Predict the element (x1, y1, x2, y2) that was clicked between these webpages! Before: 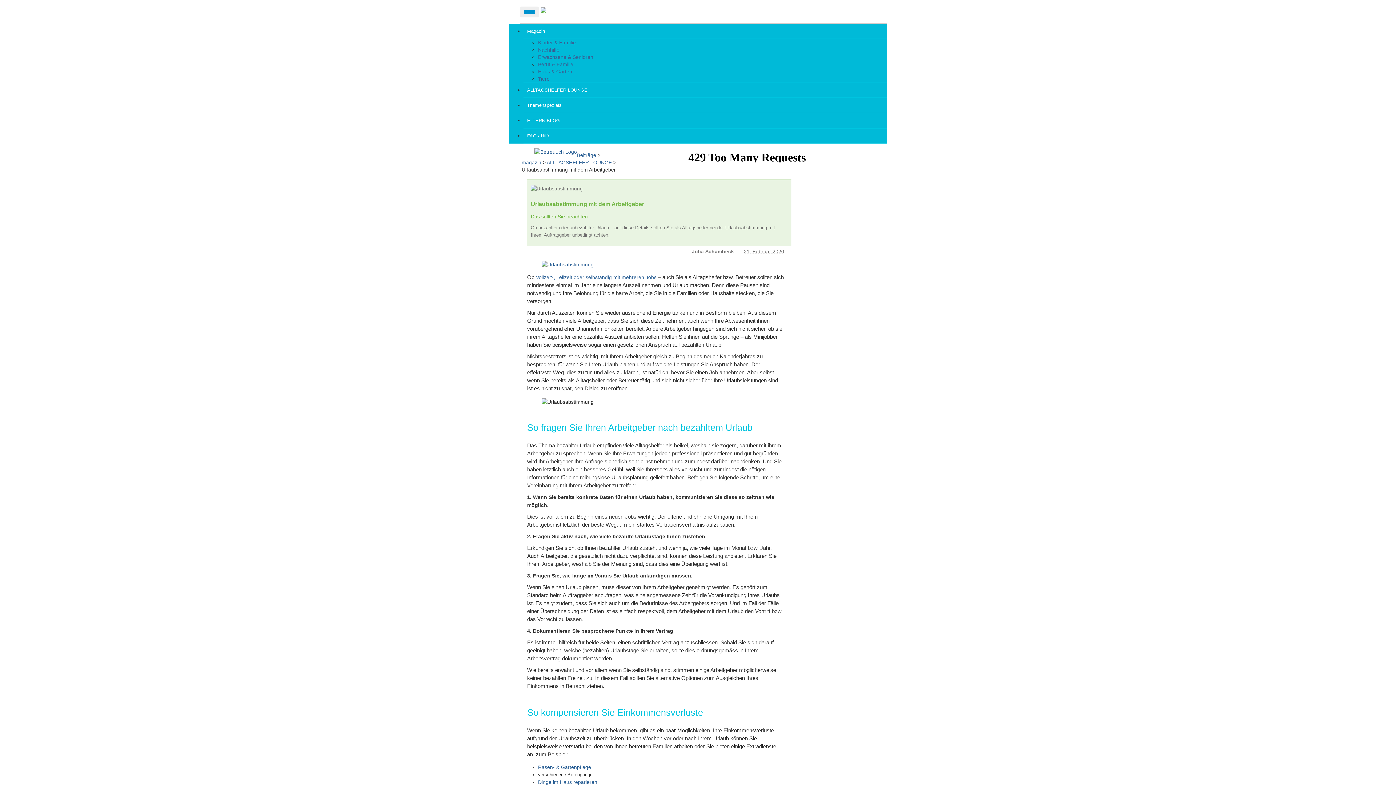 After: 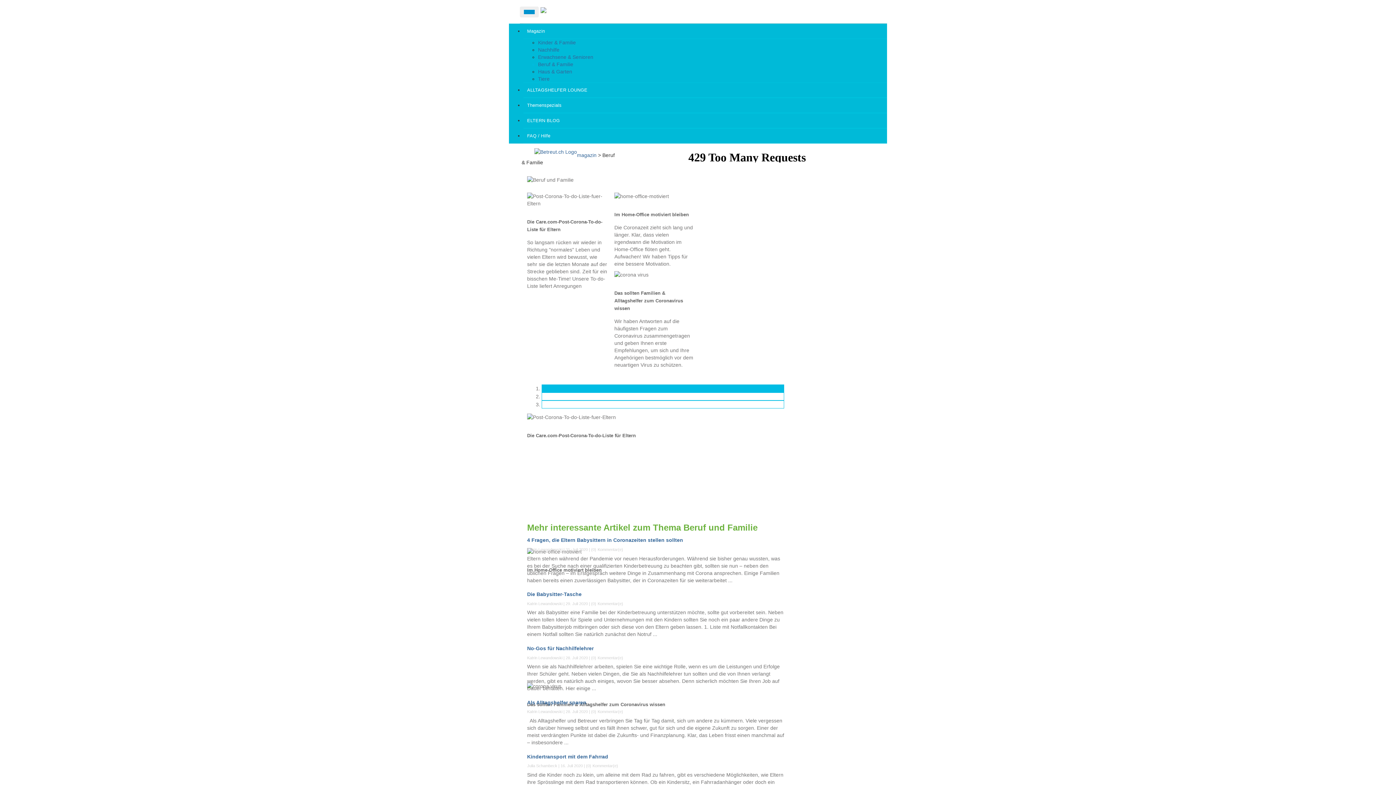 Action: label: Beruf & Familie bbox: (538, 61, 573, 67)